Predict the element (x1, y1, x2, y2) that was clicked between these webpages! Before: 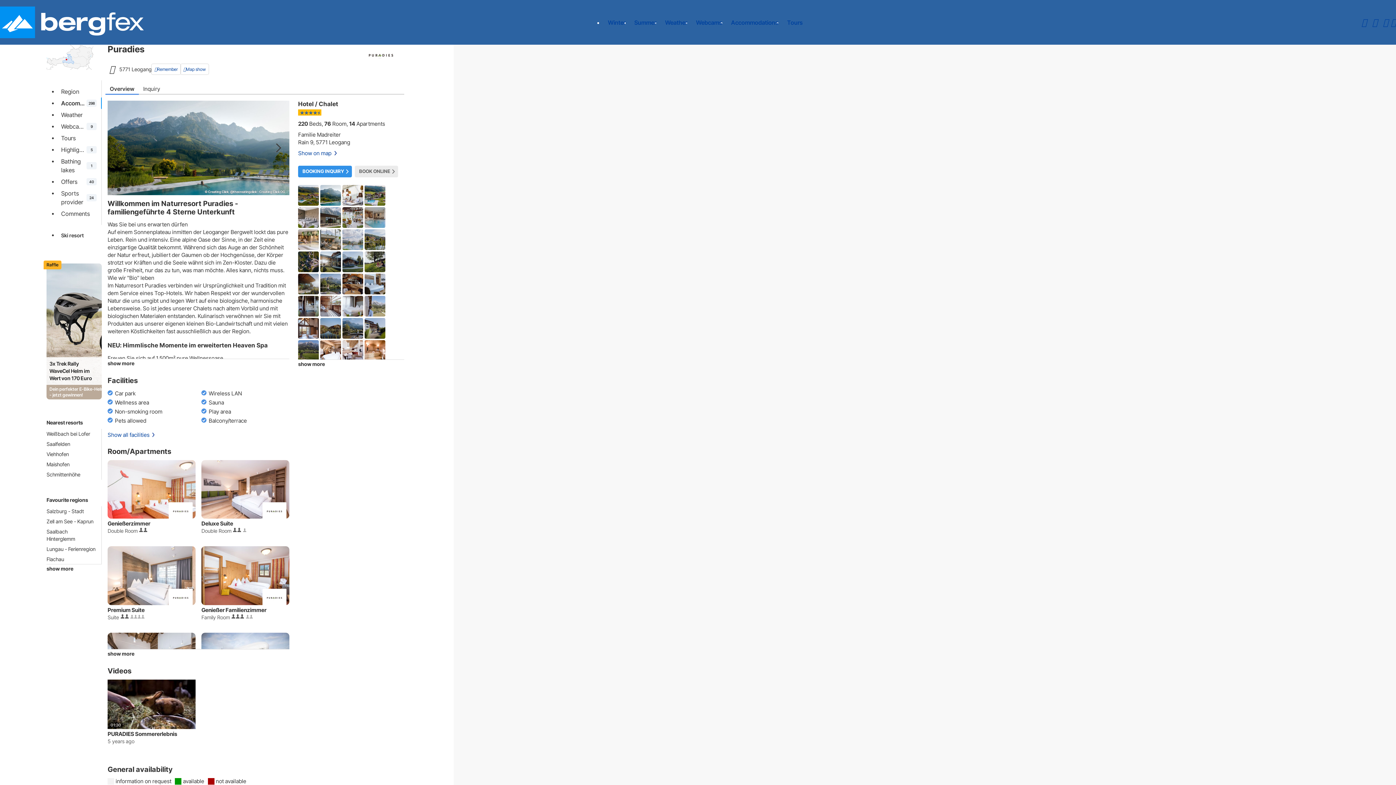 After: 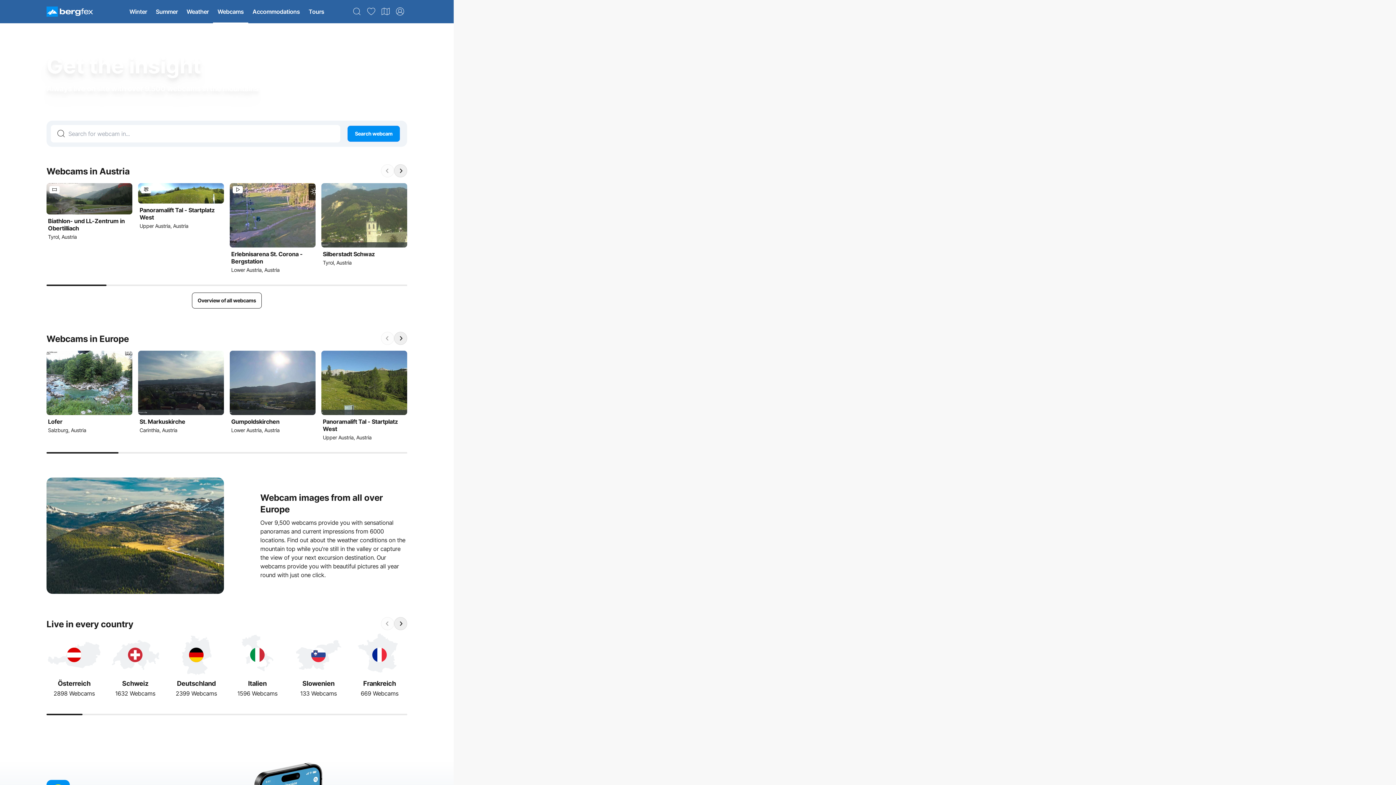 Action: bbox: (691, 10, 726, 34) label: Webcams